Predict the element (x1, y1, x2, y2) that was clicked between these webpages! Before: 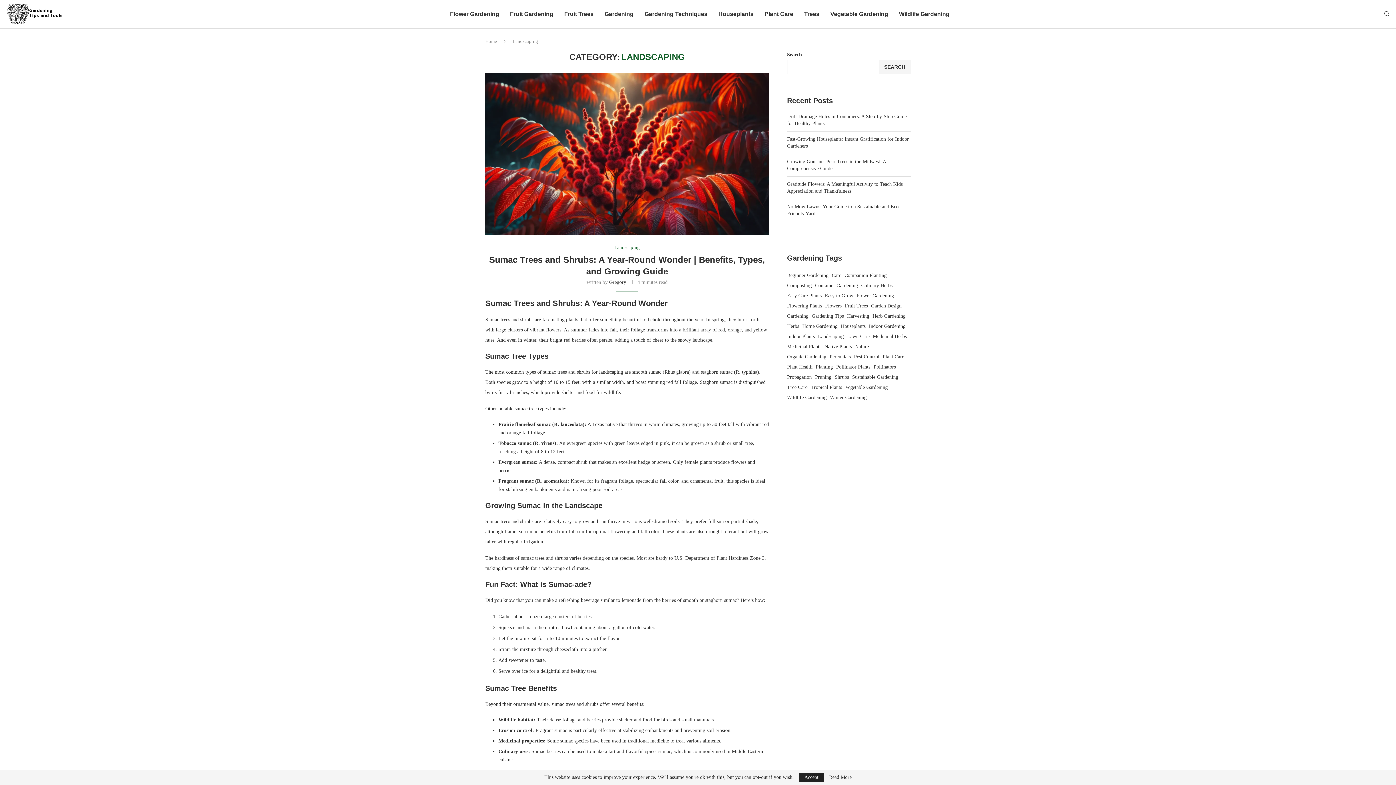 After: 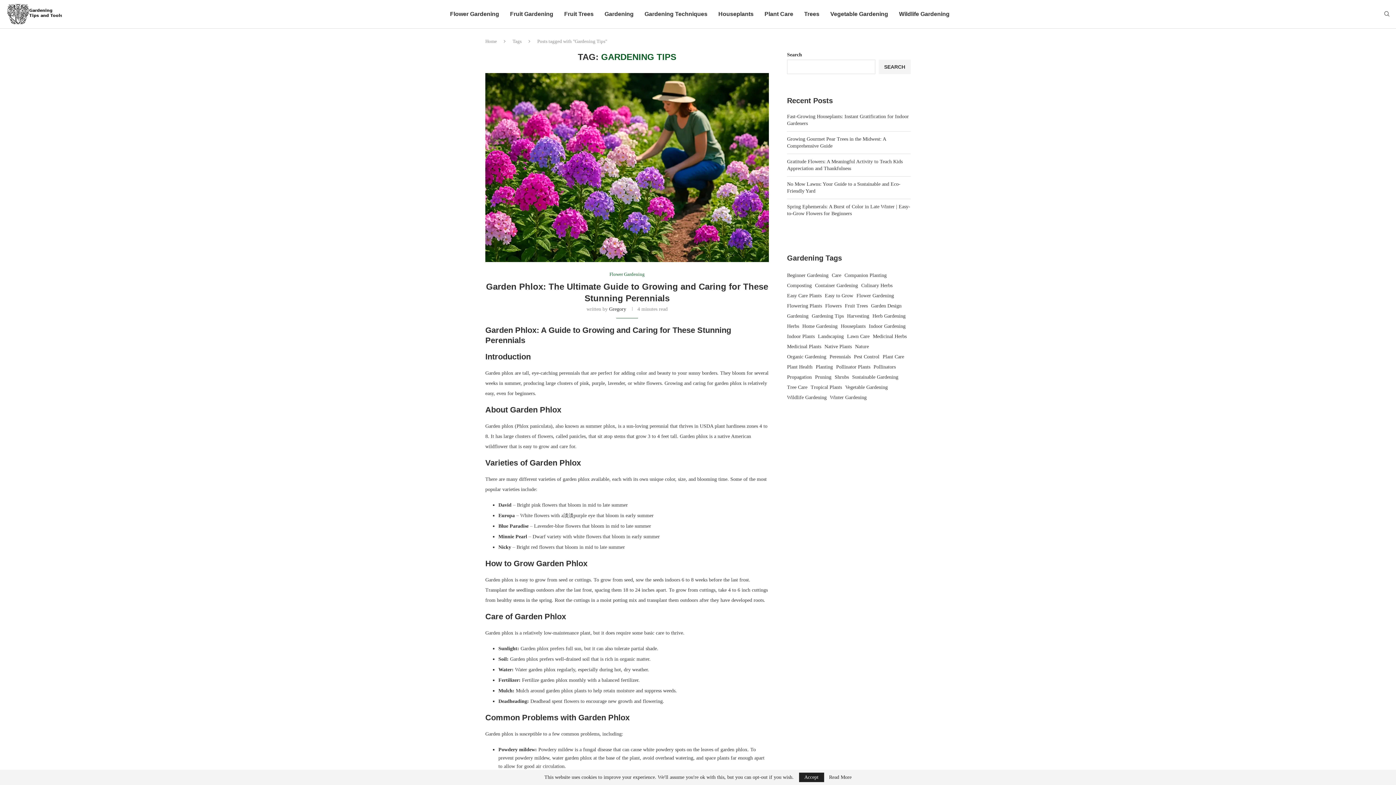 Action: label: Gardening Tips (698 items) bbox: (812, 311, 844, 321)